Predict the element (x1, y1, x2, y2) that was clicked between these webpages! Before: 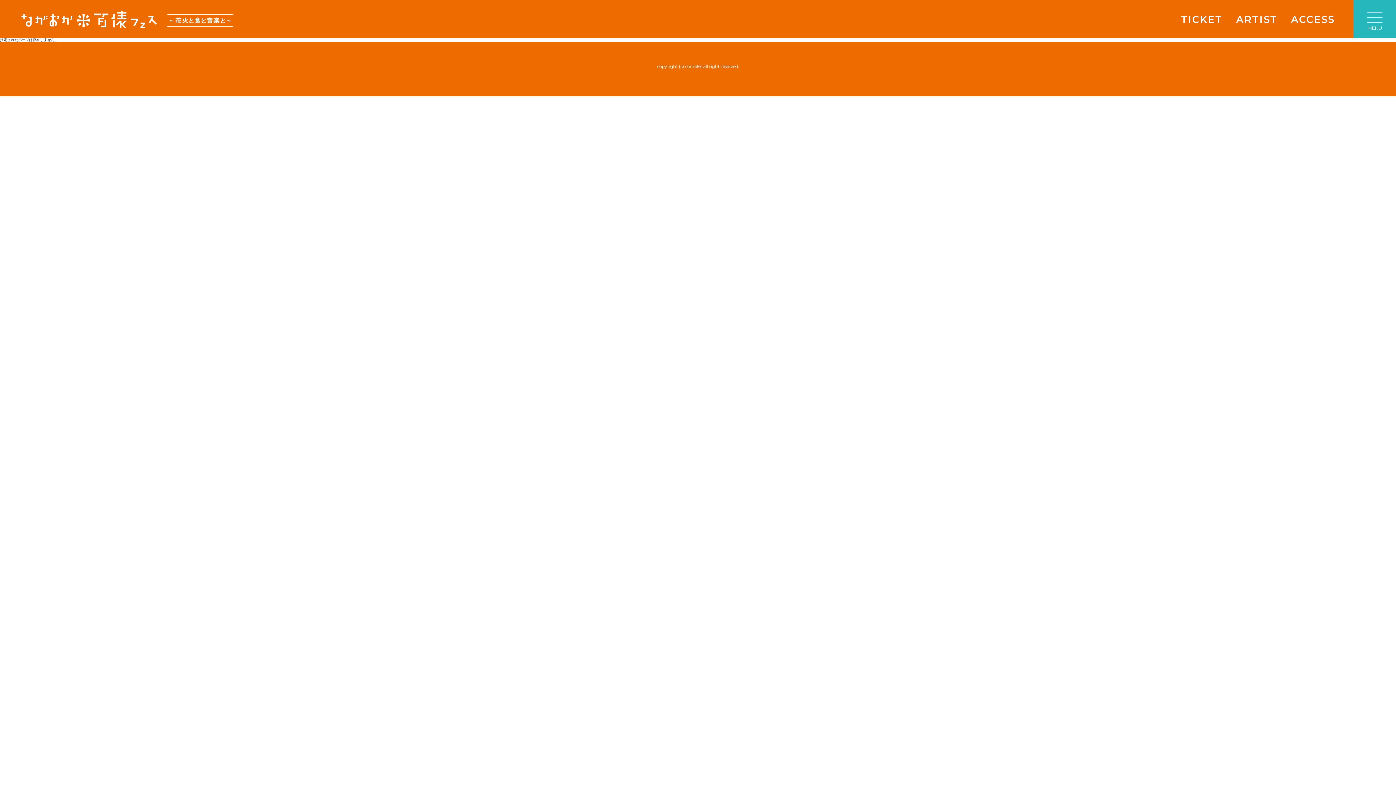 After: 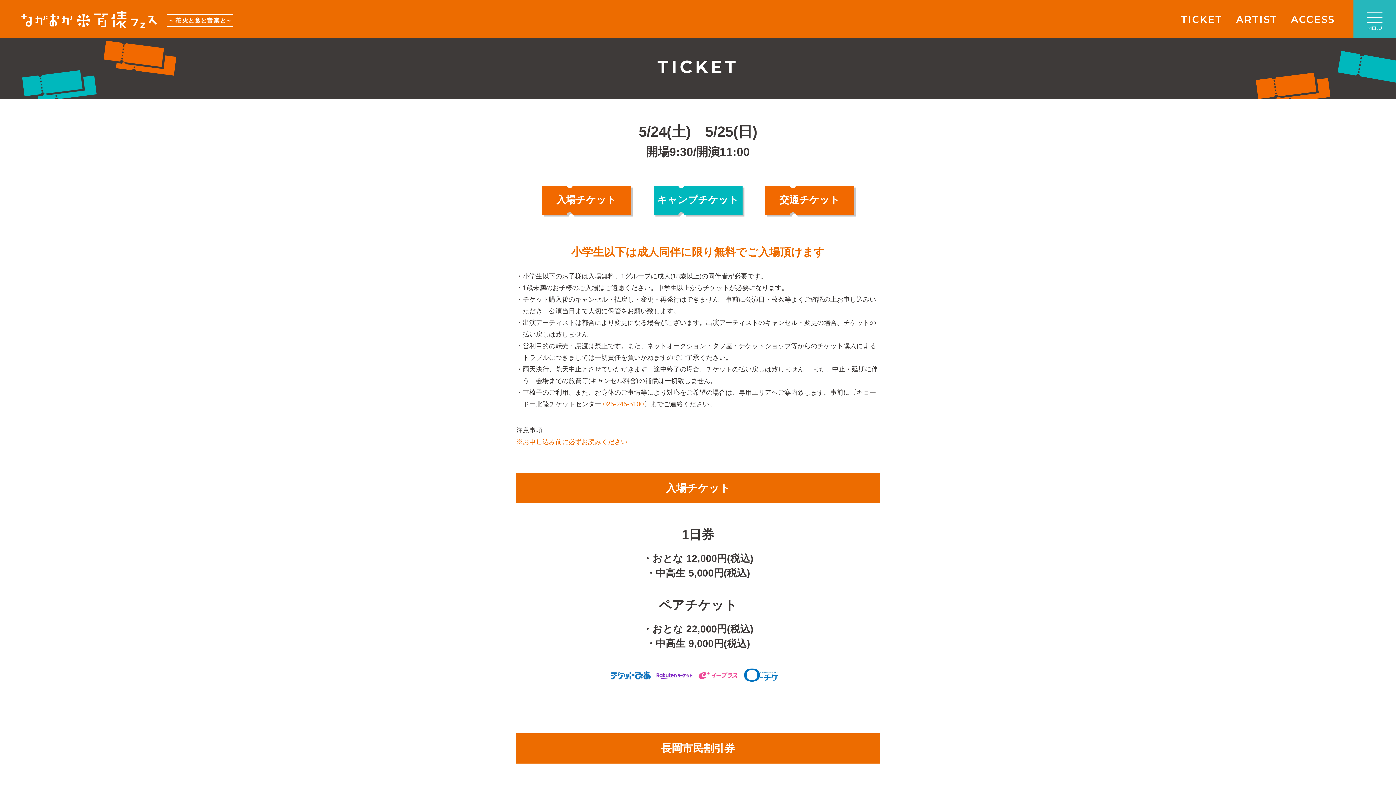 Action: bbox: (1181, 13, 1222, 25) label: TICKET